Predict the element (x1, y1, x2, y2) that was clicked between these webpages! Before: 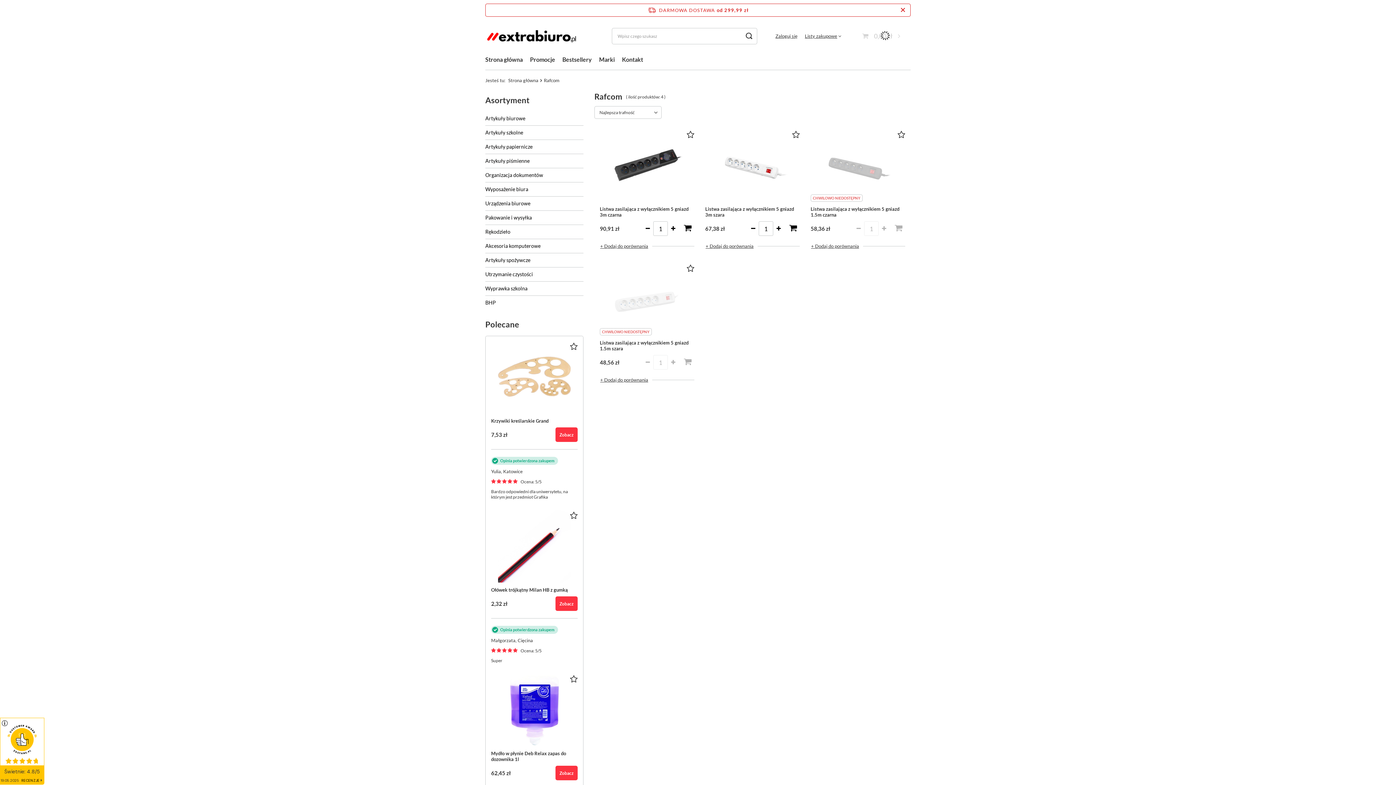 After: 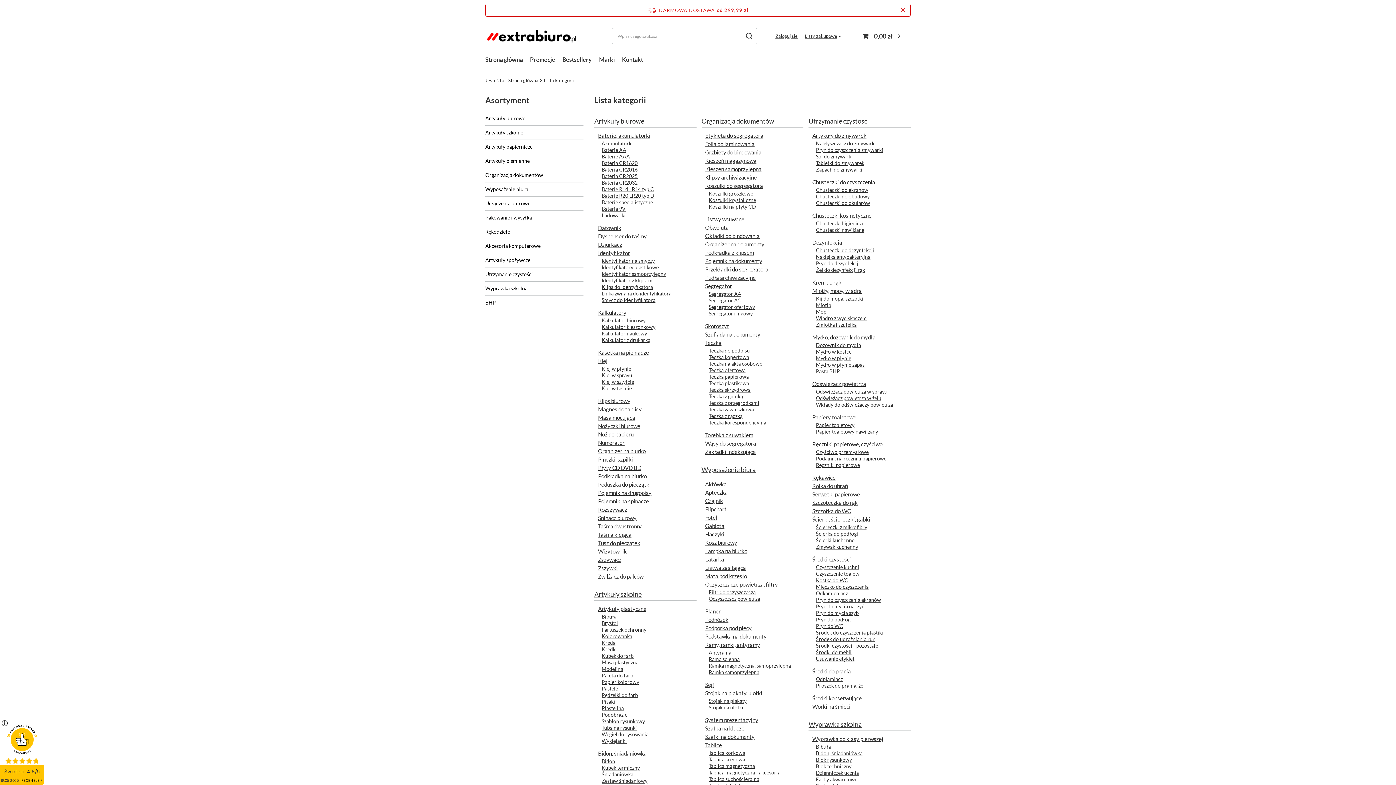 Action: label: Asortyment bbox: (485, 95, 529, 105)